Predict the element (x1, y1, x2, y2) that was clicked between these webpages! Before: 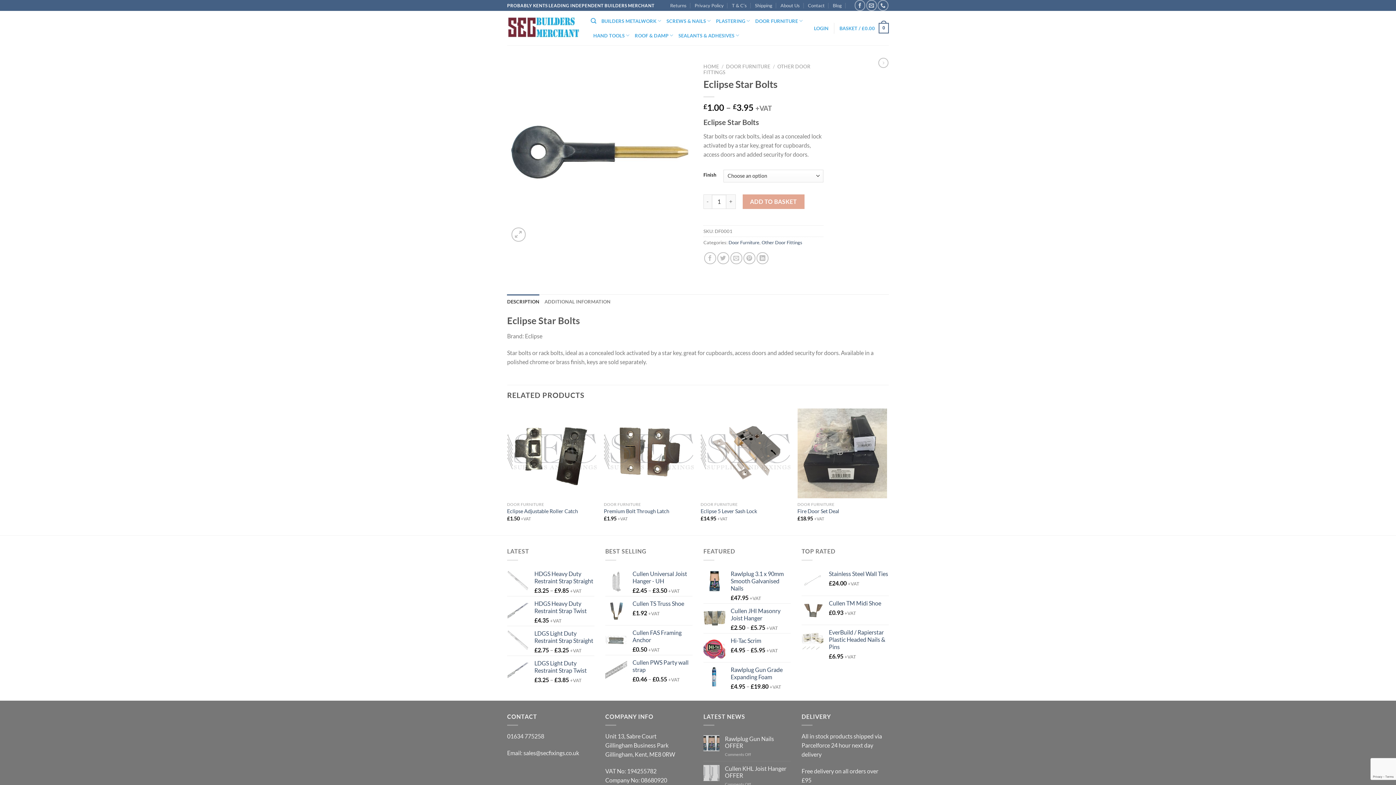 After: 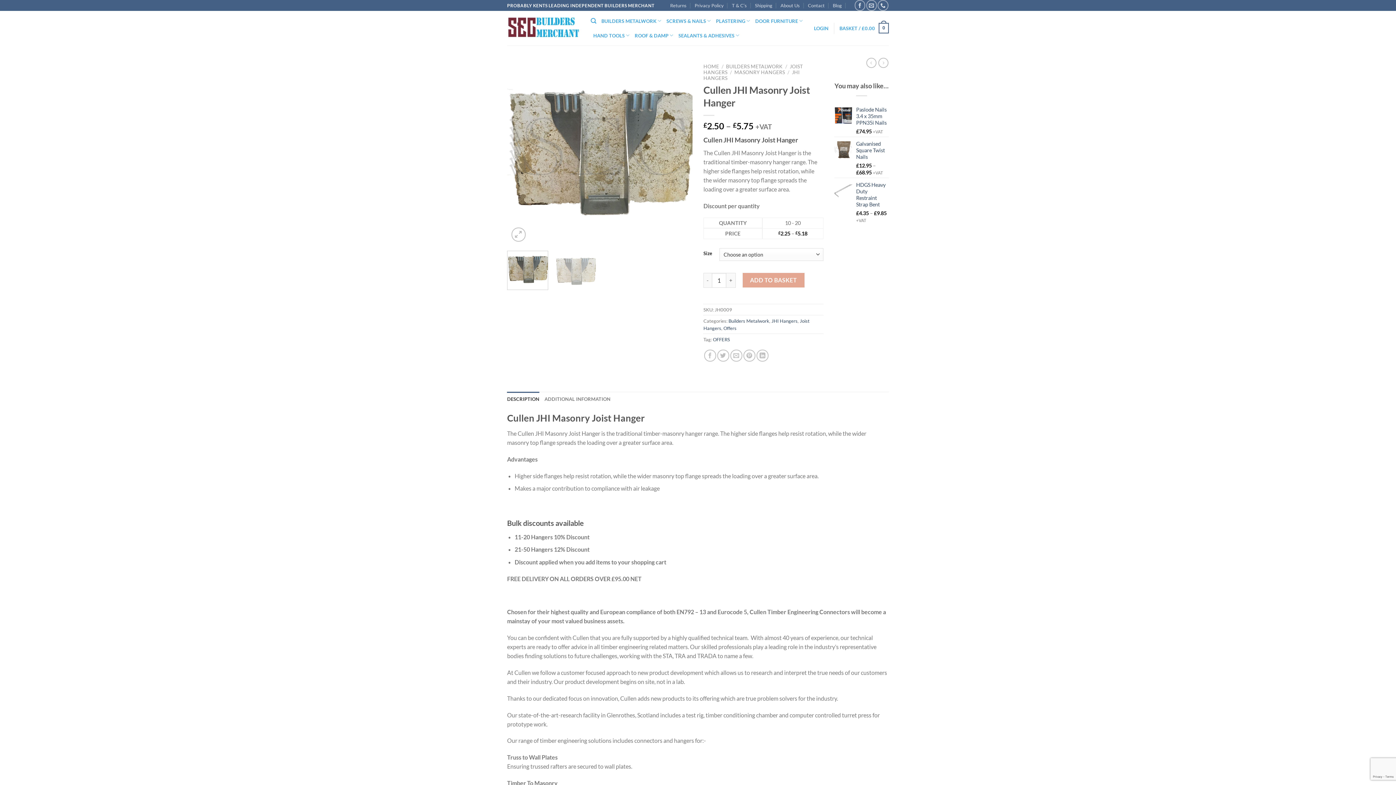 Action: bbox: (730, 607, 790, 622) label: Cullen JHI Masonry Joist Hanger